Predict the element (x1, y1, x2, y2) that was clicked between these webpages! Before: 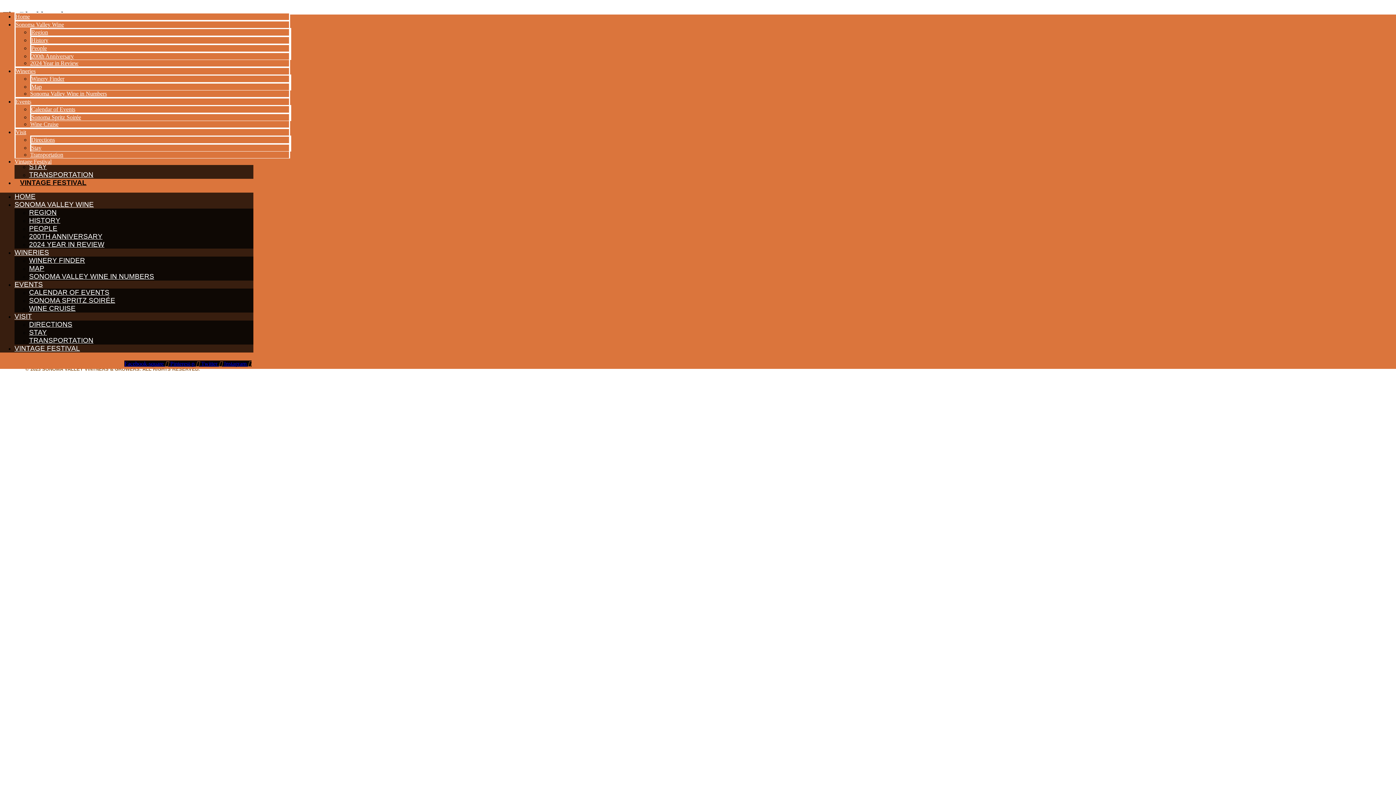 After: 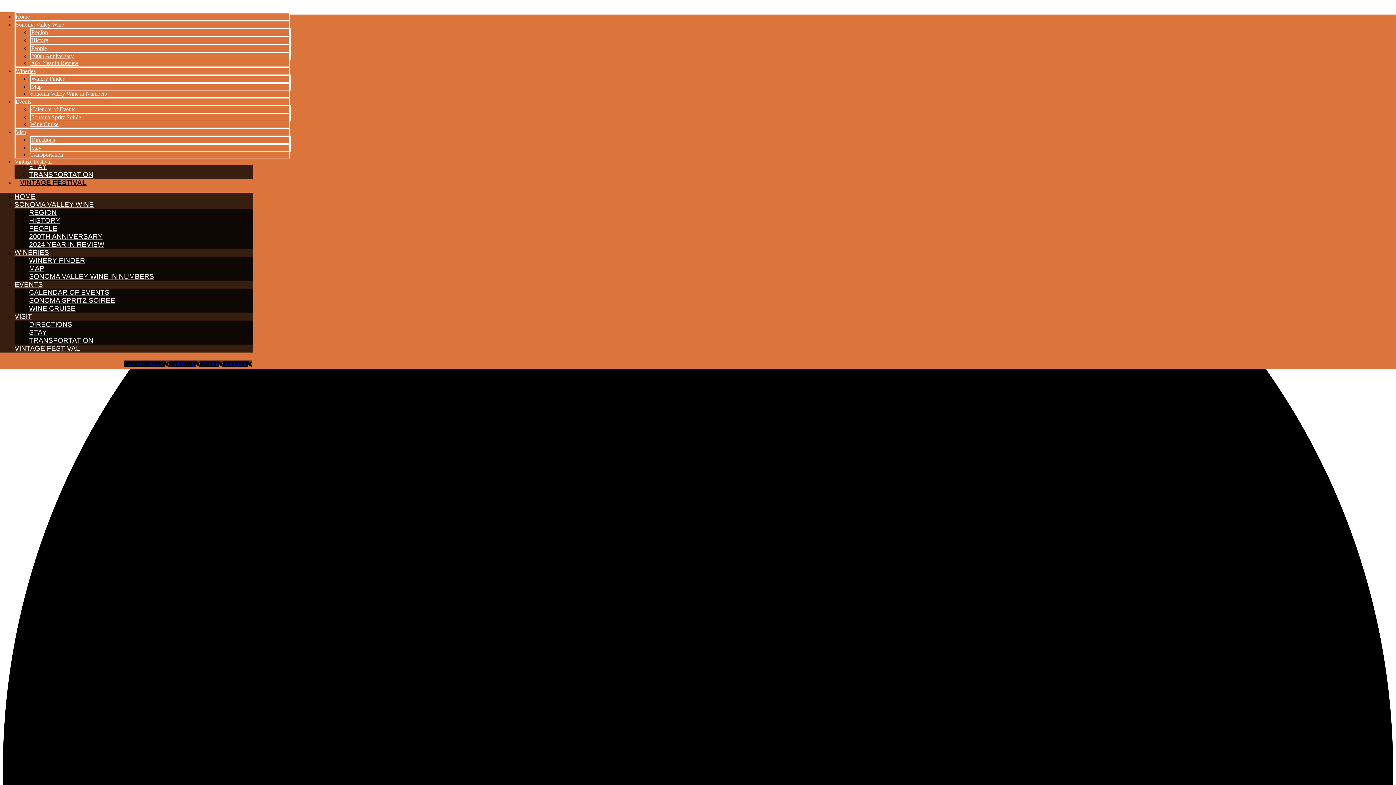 Action: label: EVENTS bbox: (14, 277, 42, 291)